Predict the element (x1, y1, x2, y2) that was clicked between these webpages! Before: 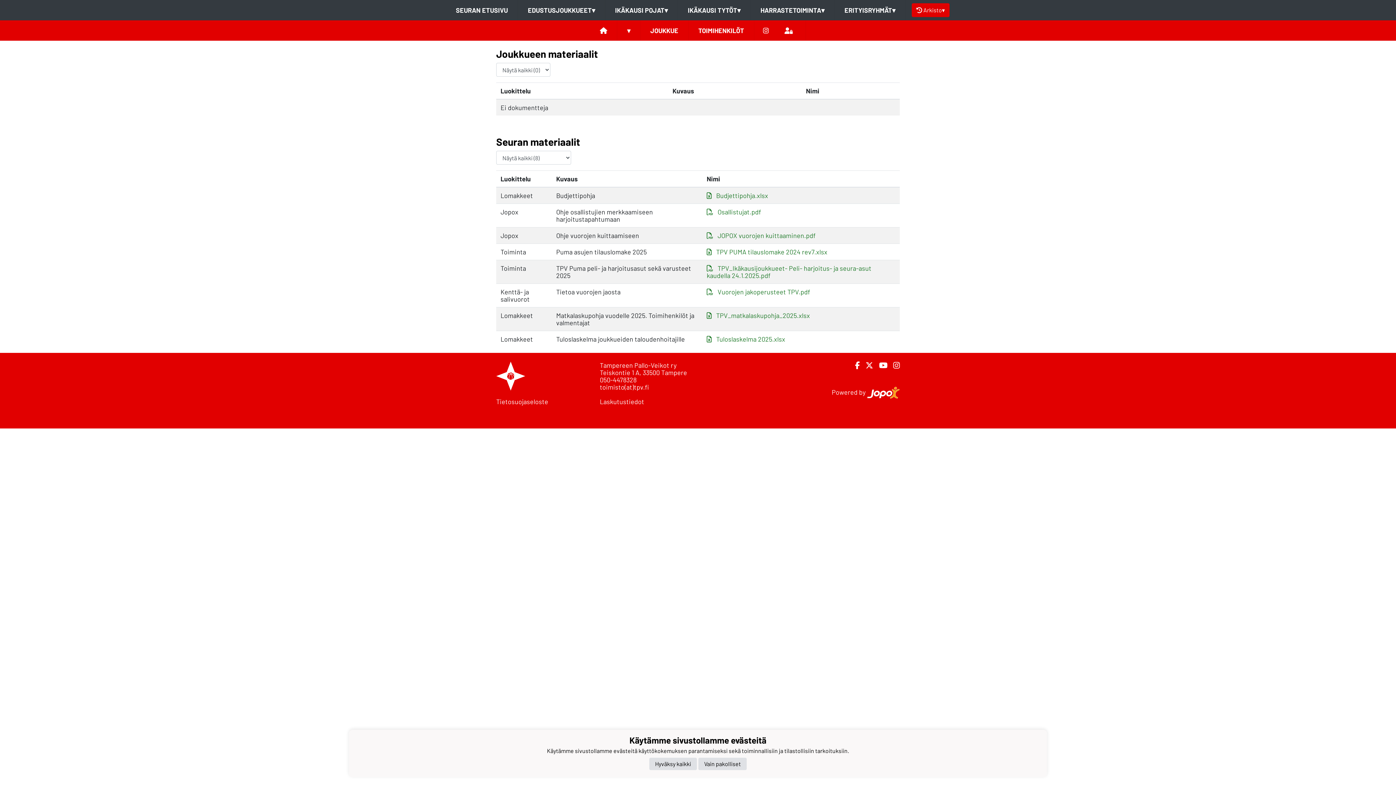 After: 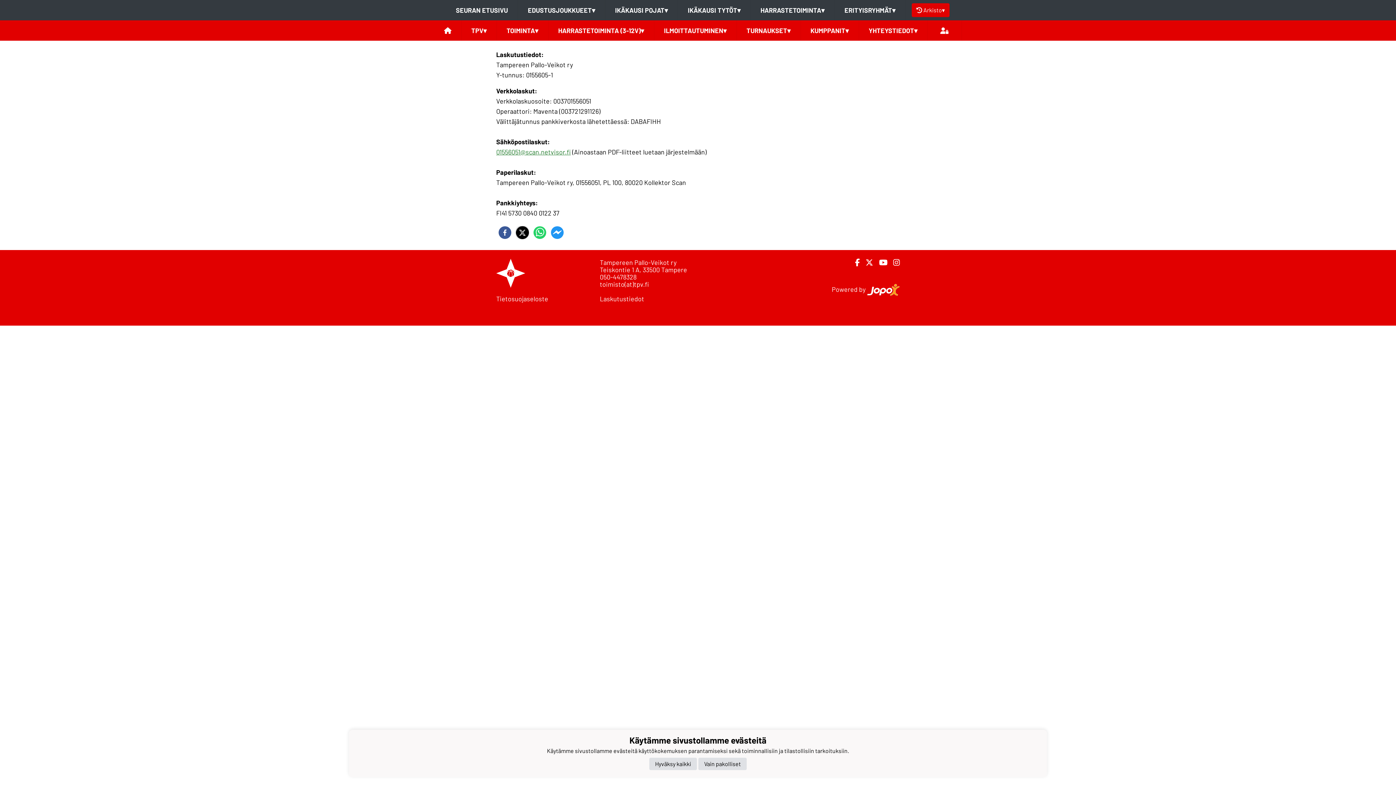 Action: bbox: (600, 397, 644, 405) label: 
Laskutustiedot